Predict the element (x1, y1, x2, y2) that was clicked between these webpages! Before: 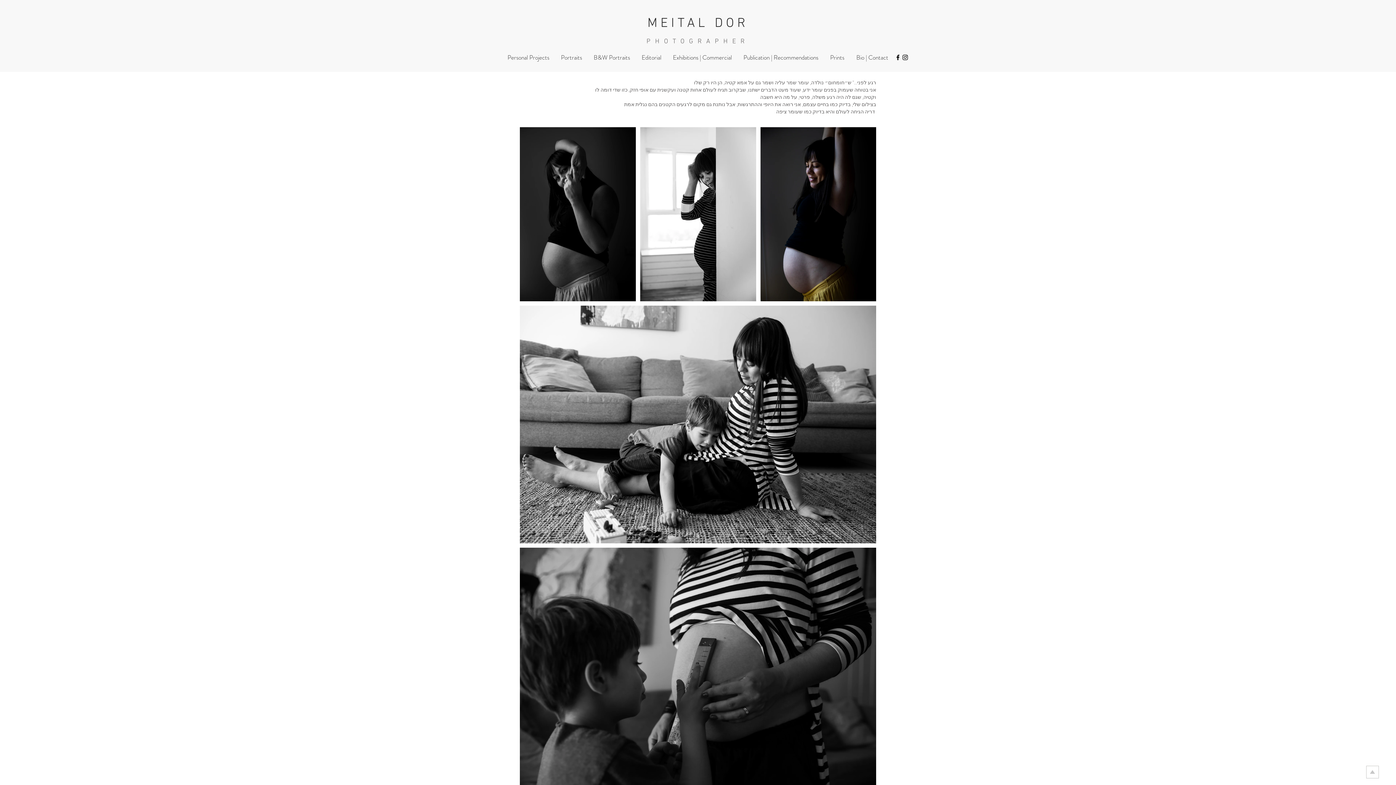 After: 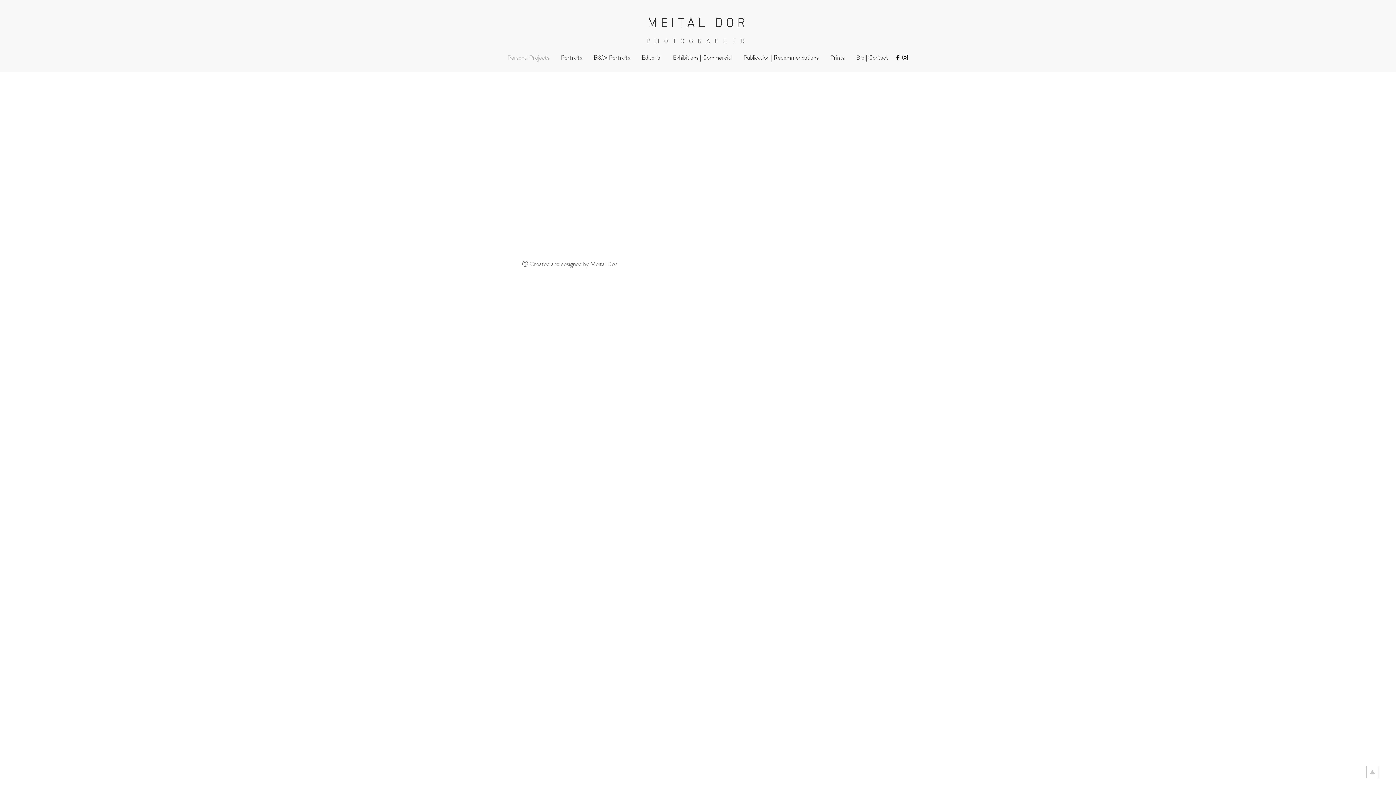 Action: bbox: (501, 49, 555, 65) label: Personal Projects